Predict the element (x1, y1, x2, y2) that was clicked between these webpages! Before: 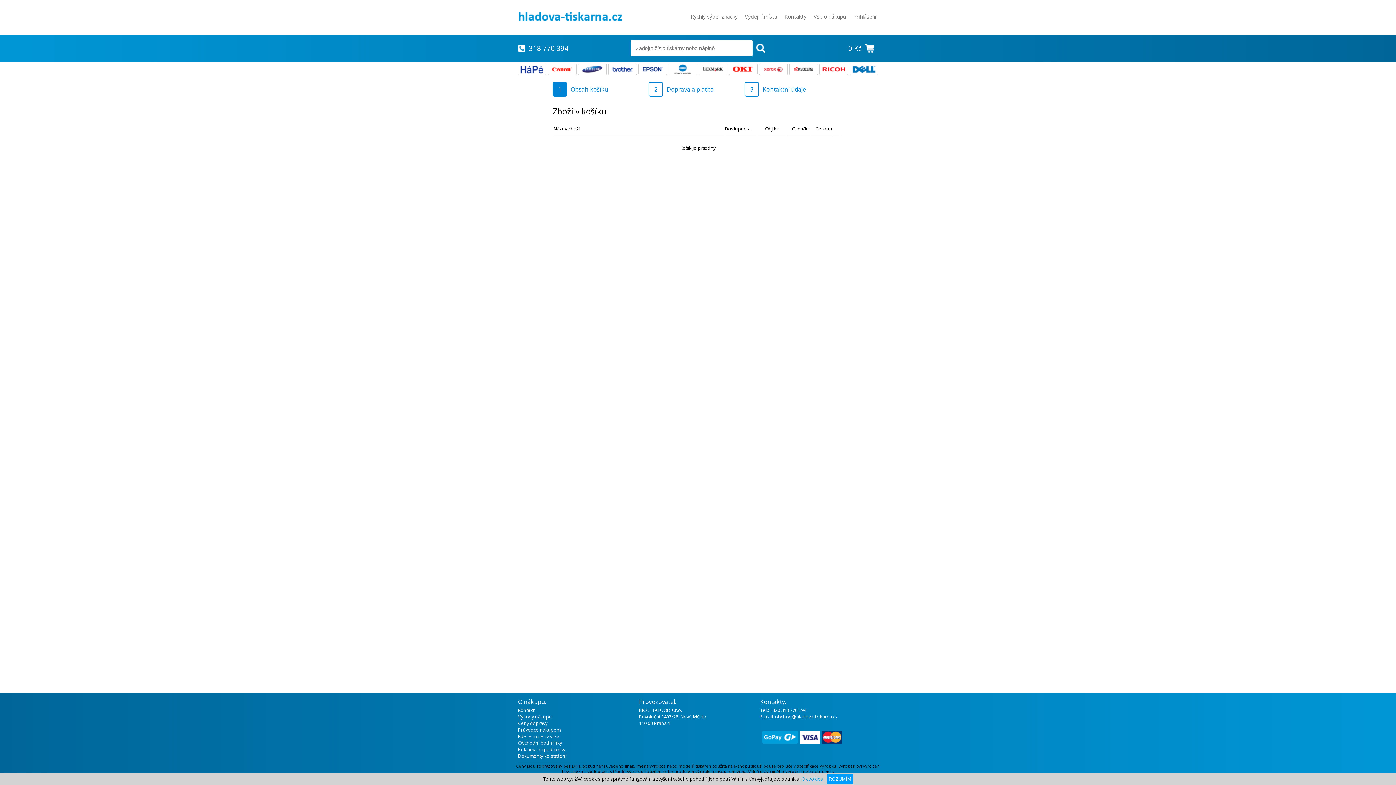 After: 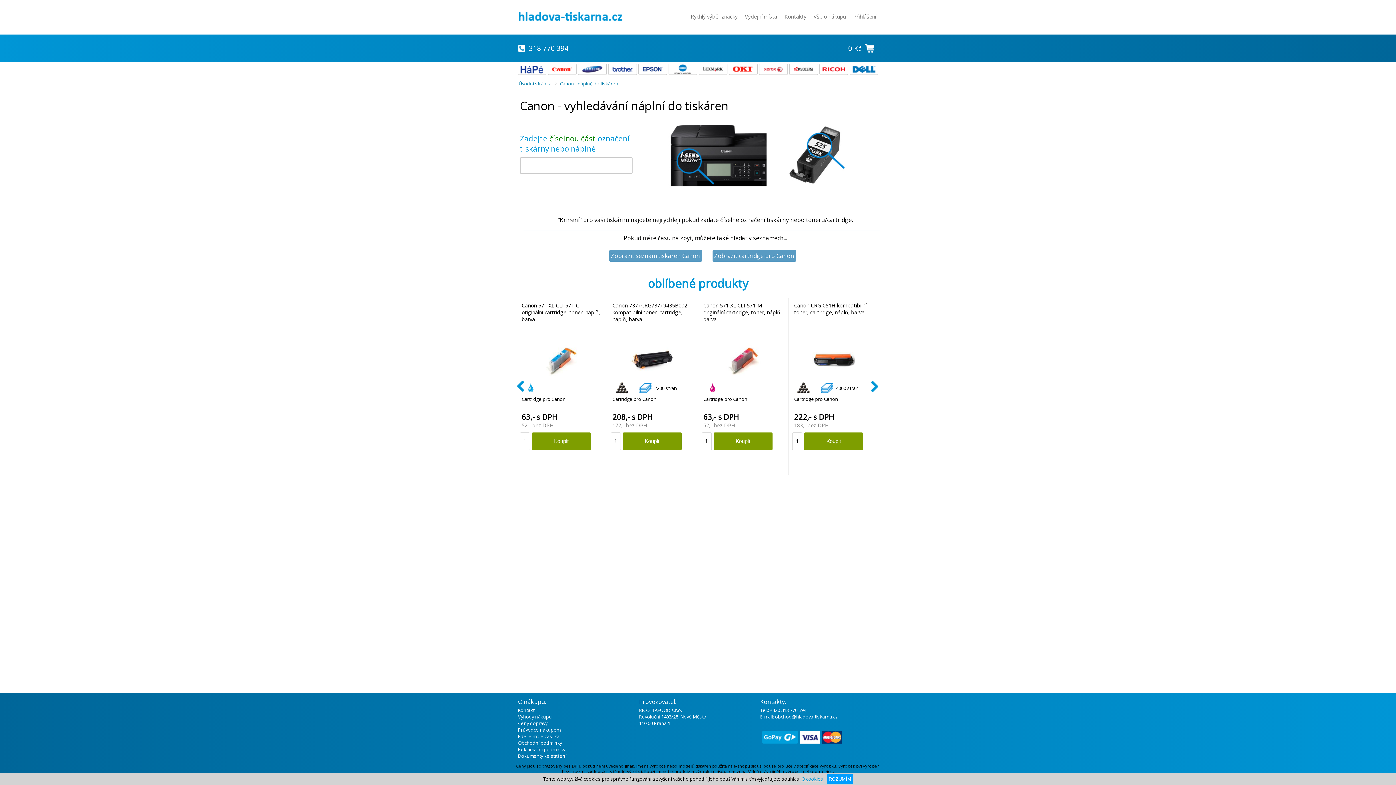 Action: bbox: (548, 63, 576, 74)